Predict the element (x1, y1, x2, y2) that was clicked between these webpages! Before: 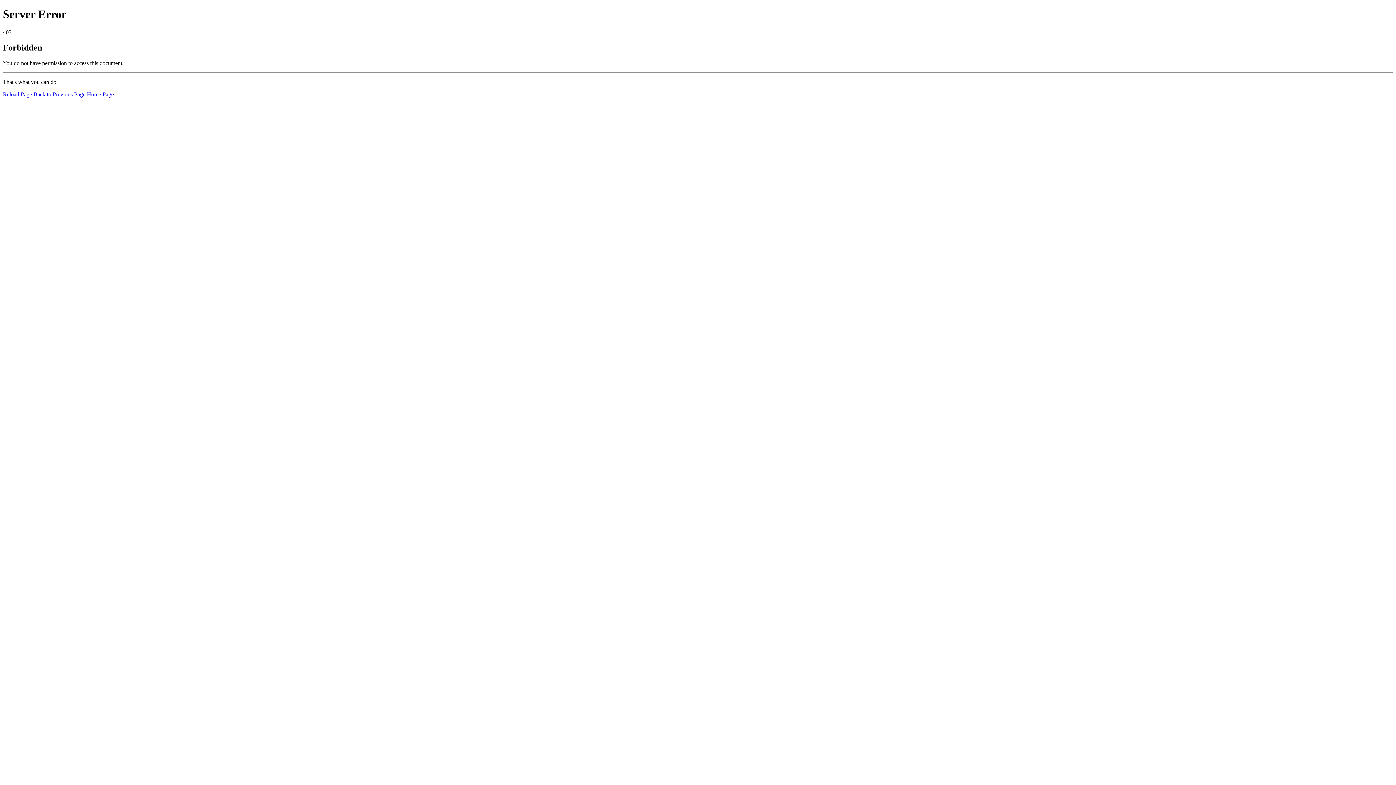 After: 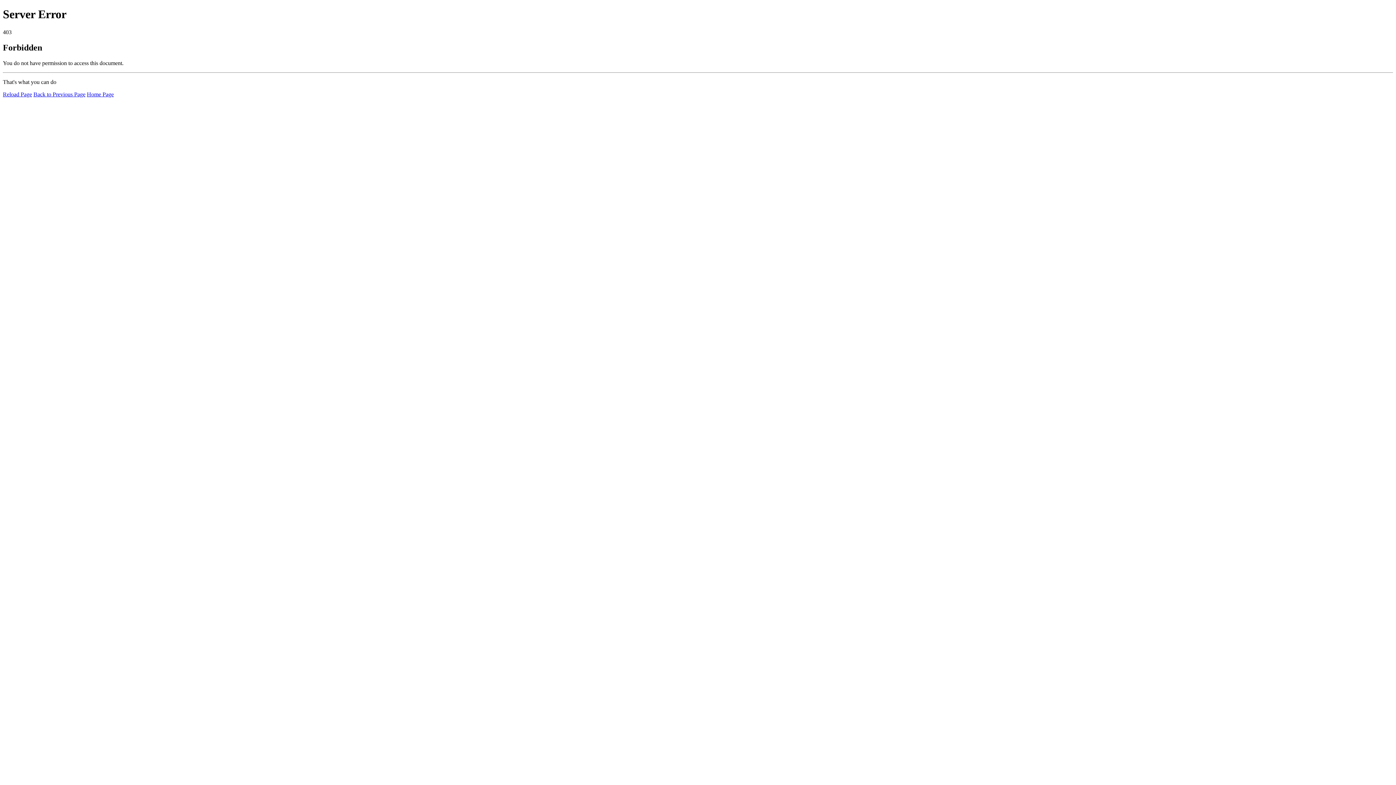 Action: label: Reload Page bbox: (2, 91, 32, 97)